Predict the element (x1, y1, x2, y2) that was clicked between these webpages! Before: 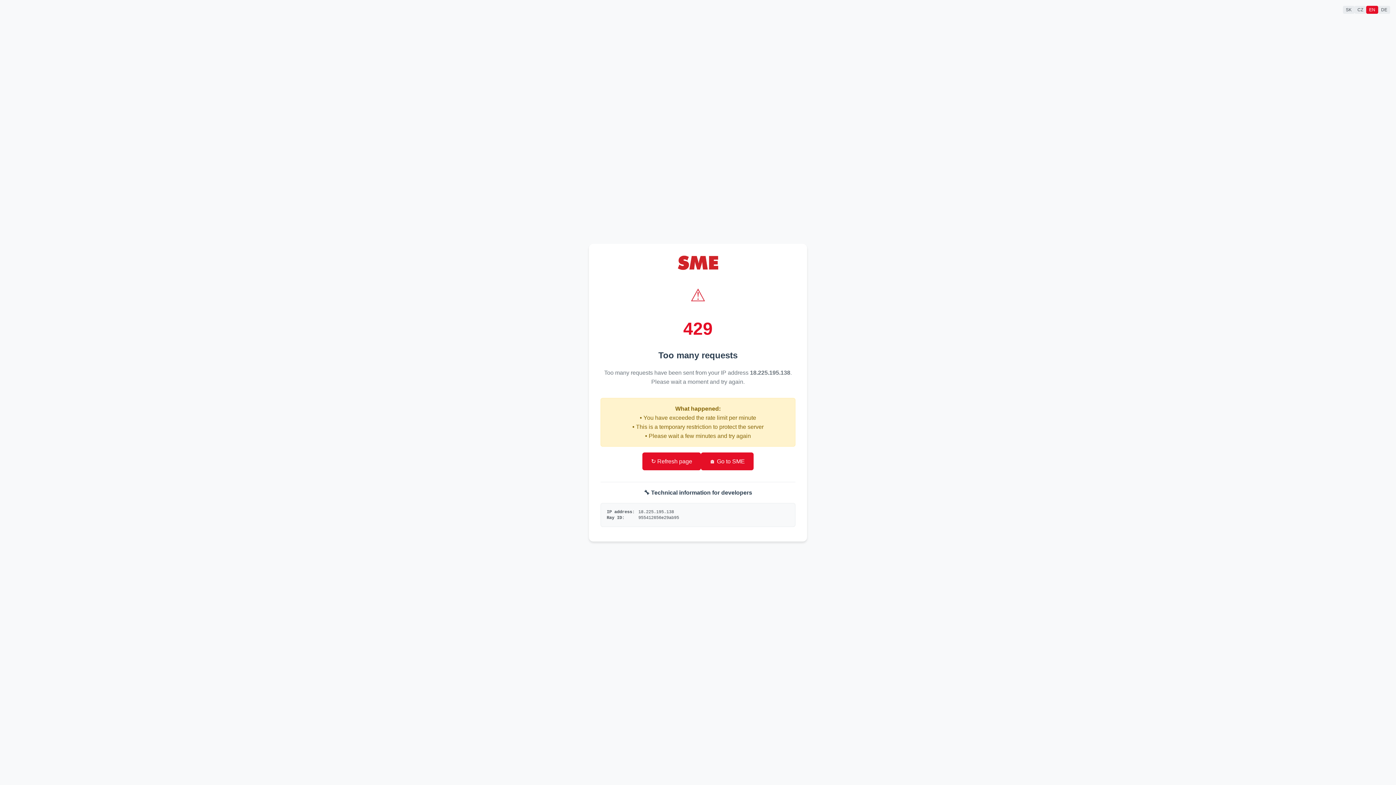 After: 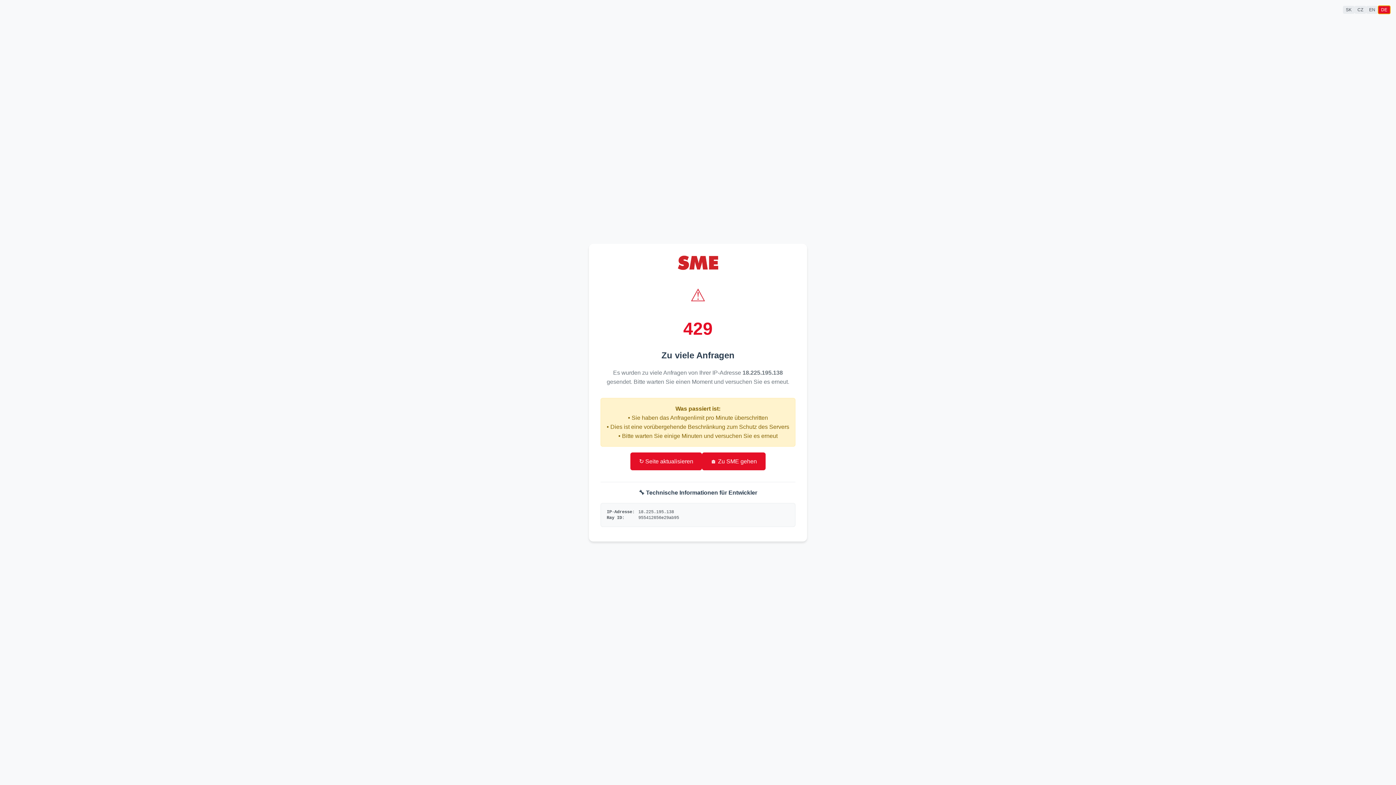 Action: label: DE bbox: (1378, 5, 1390, 13)